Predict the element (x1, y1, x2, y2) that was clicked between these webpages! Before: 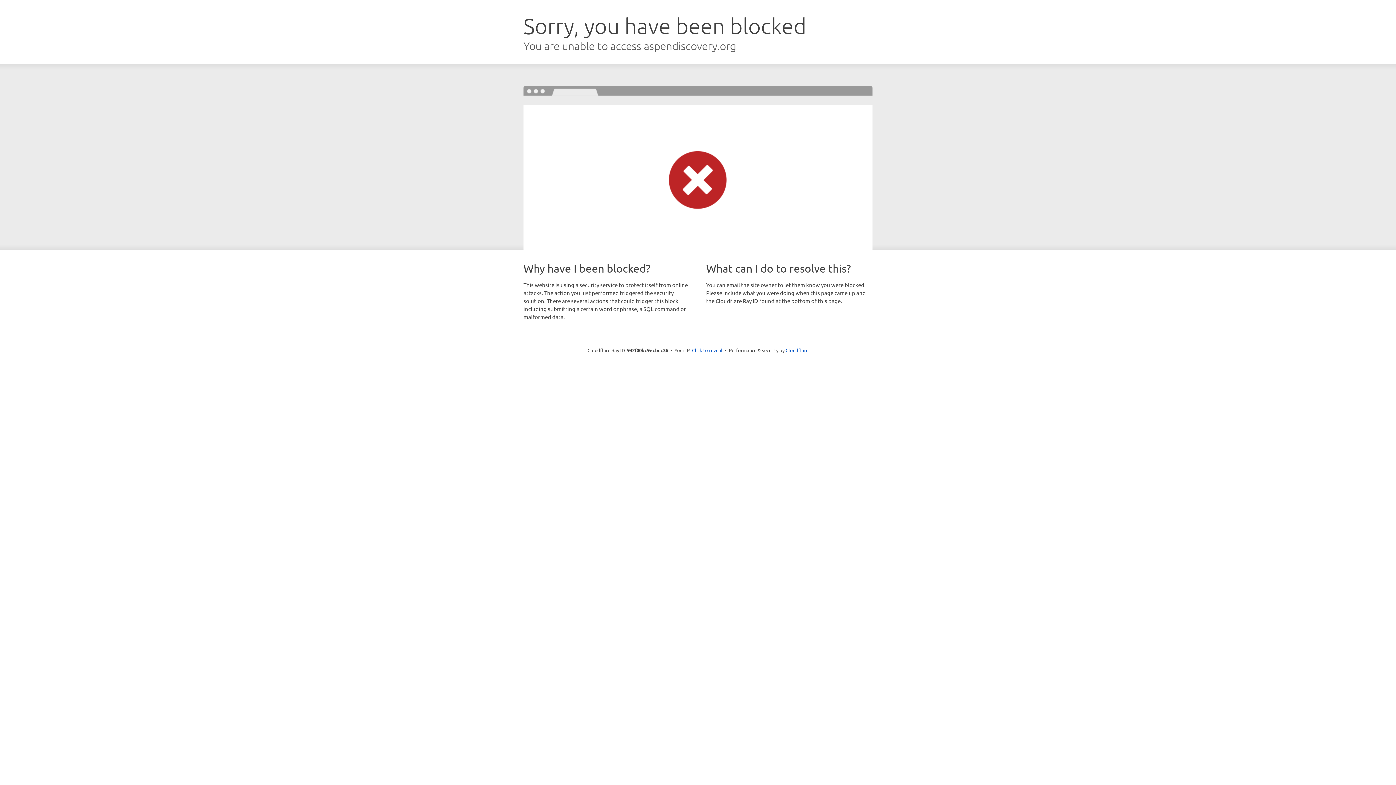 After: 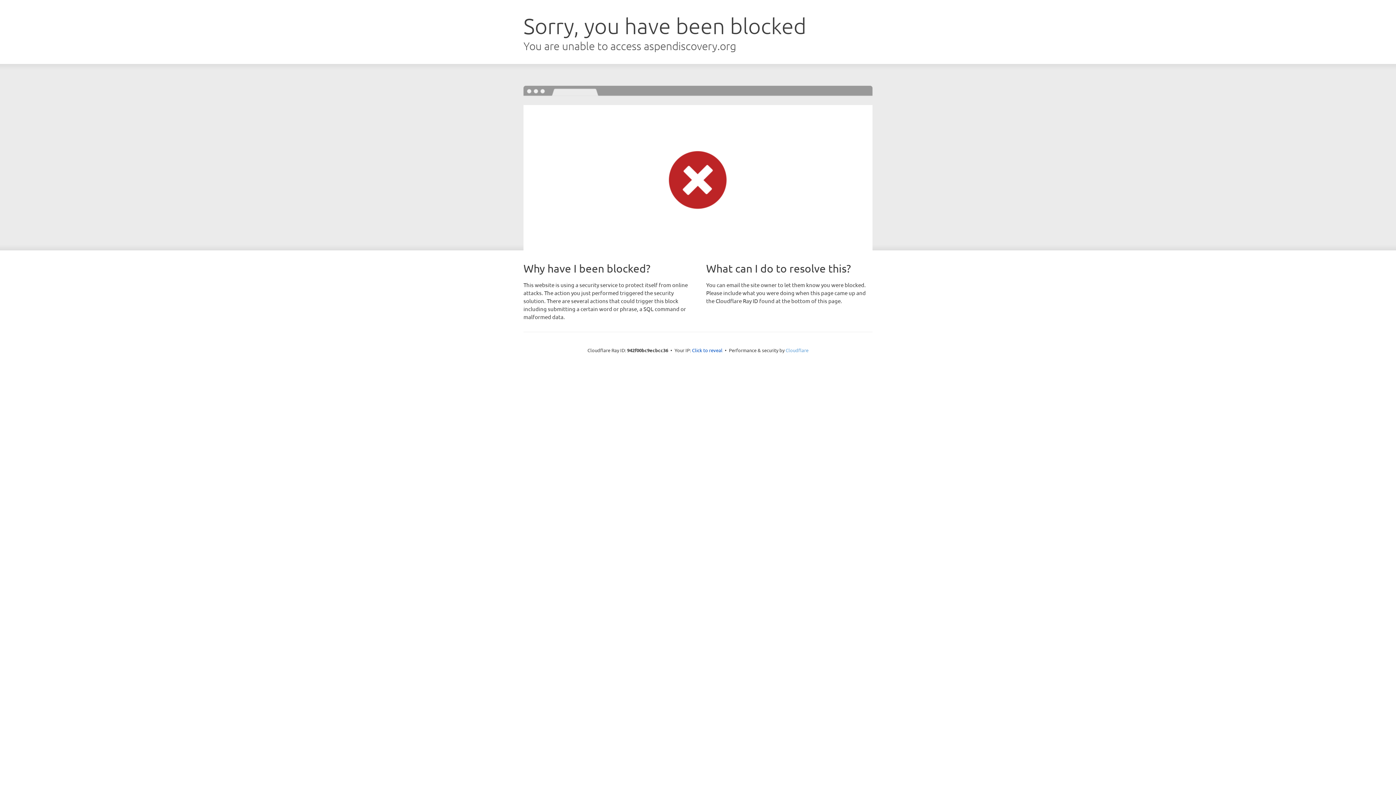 Action: bbox: (785, 347, 808, 353) label: Cloudflare